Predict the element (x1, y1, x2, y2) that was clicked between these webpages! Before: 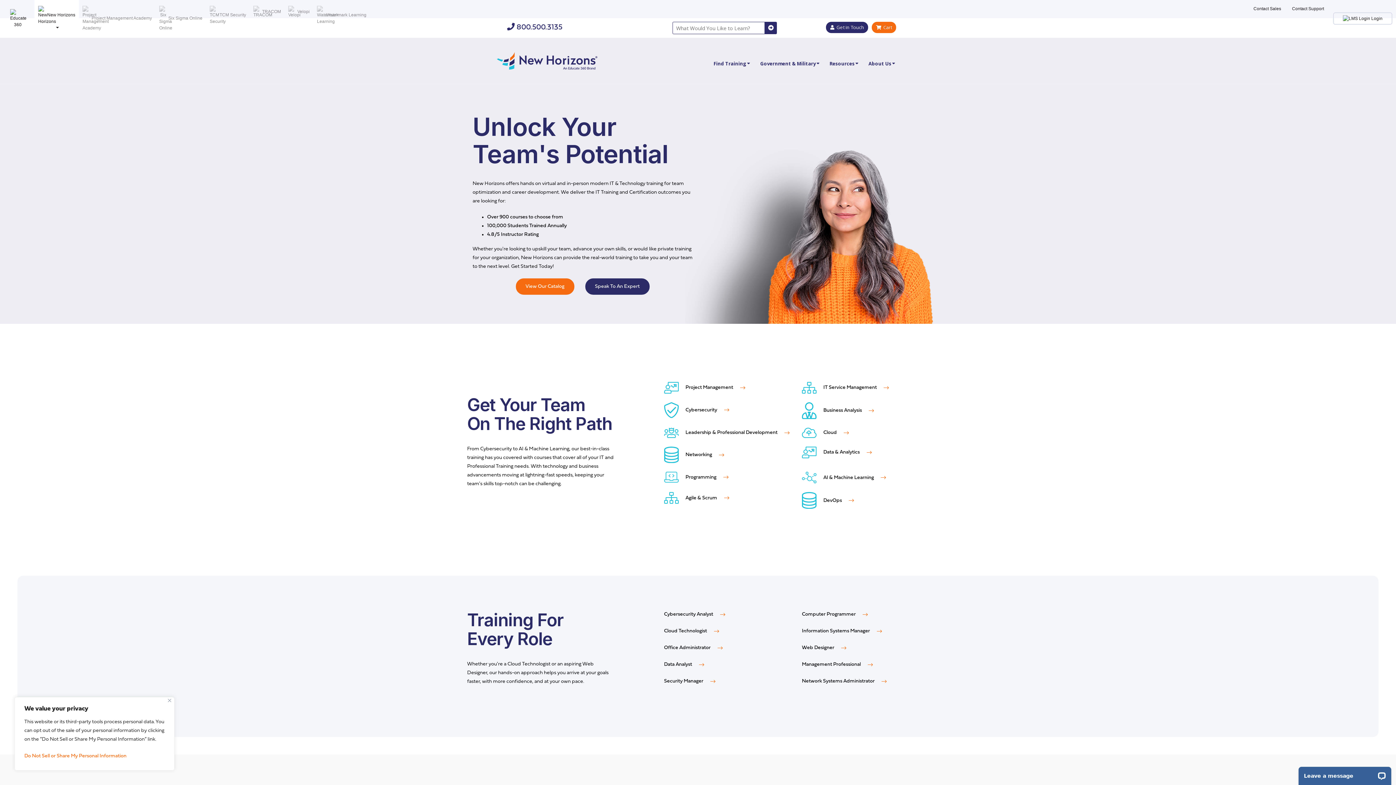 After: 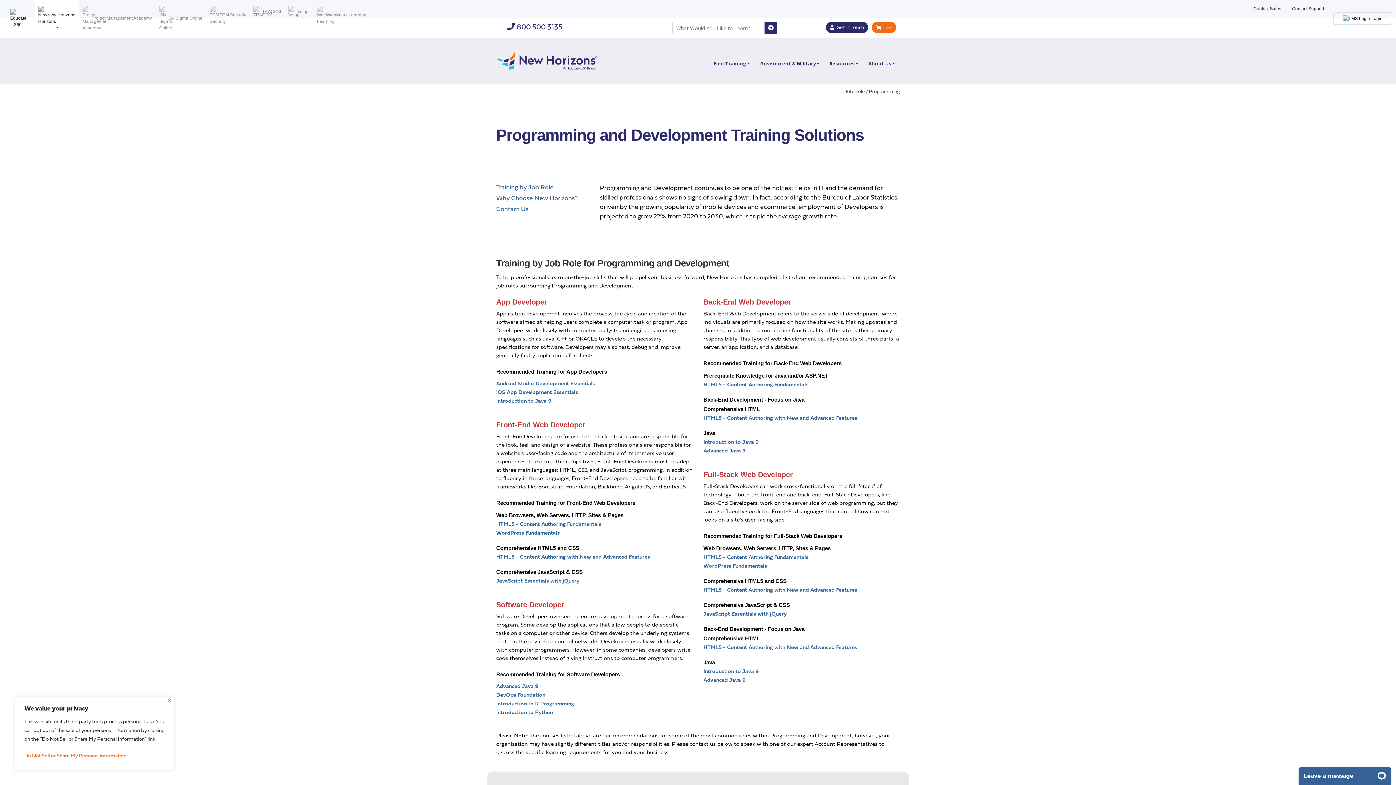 Action: bbox: (802, 612, 867, 617) label: Computer Programmer 